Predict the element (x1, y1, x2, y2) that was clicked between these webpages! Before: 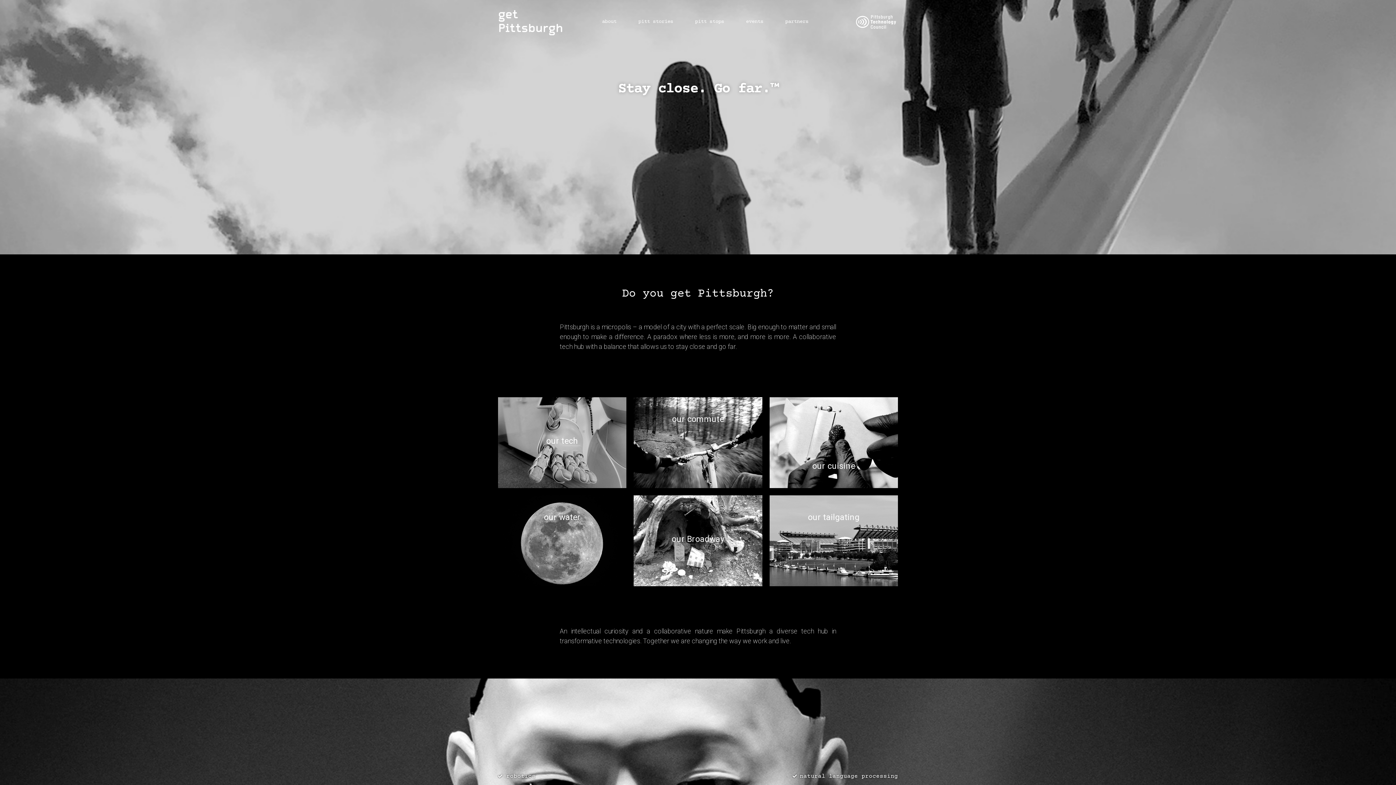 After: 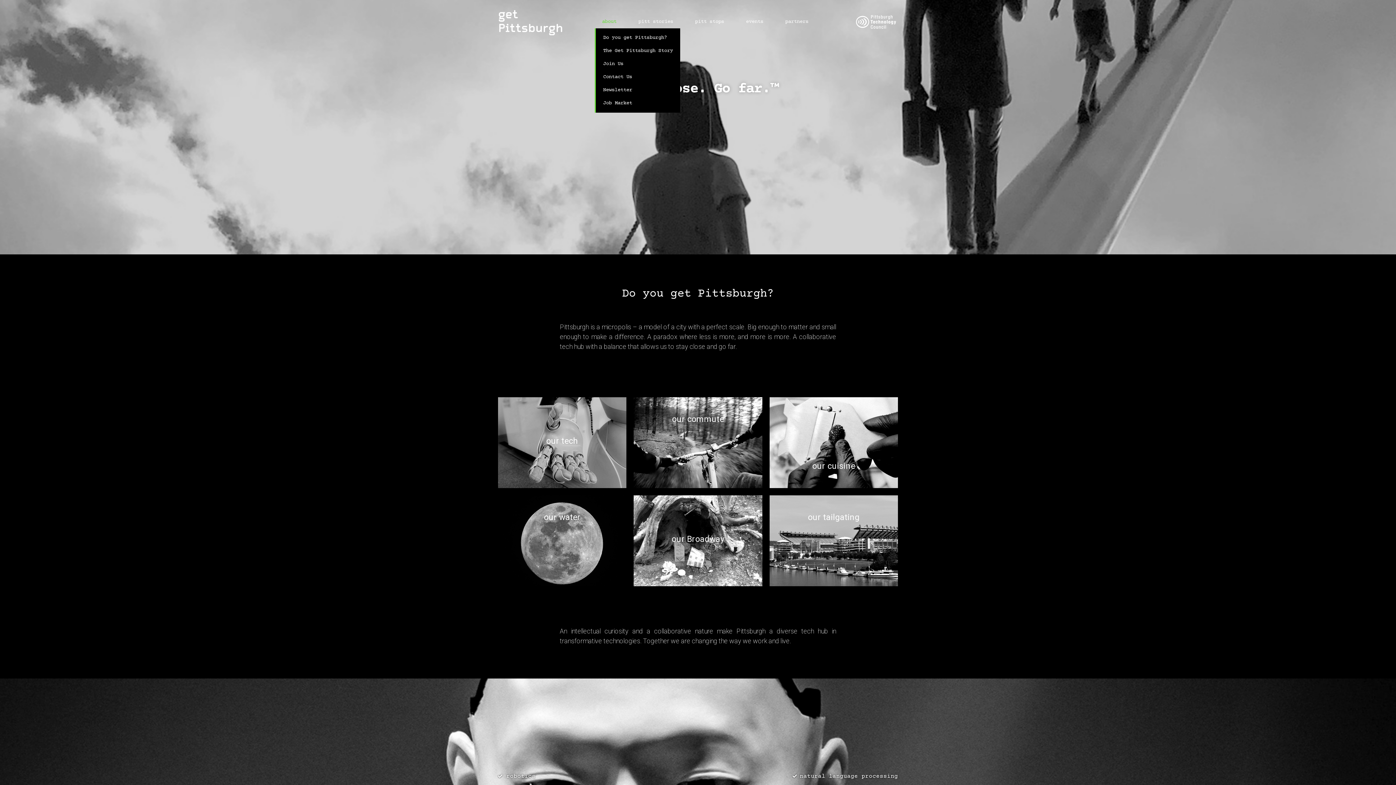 Action: bbox: (594, 15, 624, 28) label: about